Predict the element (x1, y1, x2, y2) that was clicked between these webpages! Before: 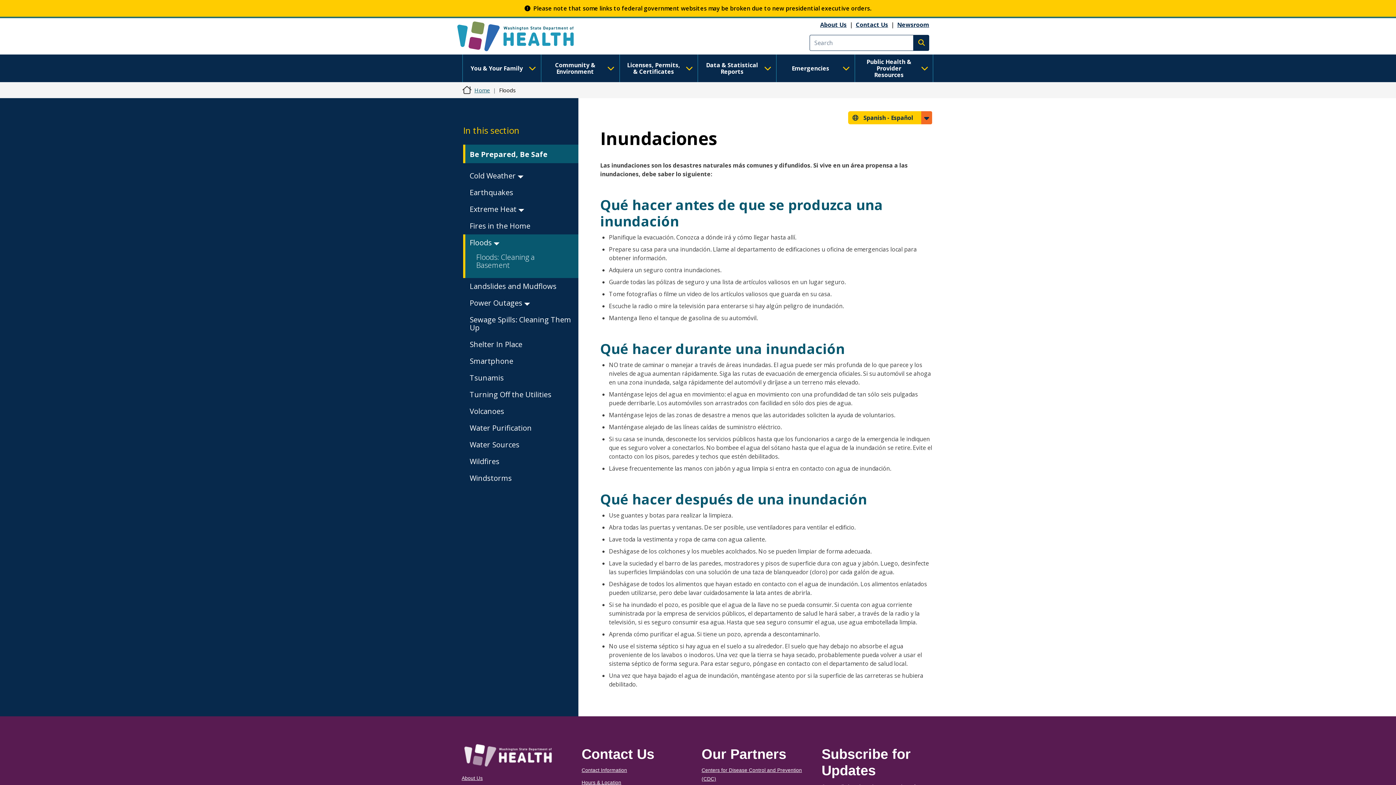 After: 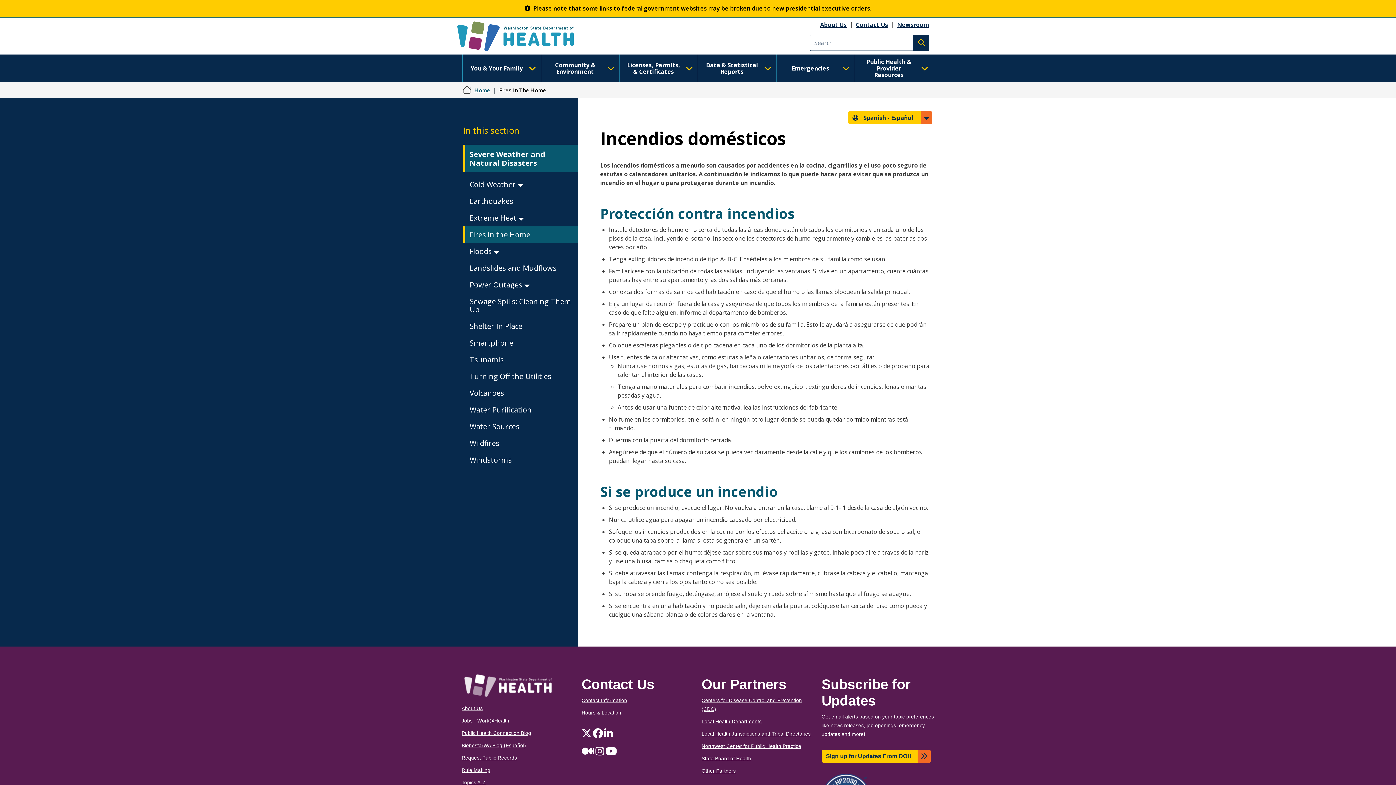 Action: bbox: (469, 221, 534, 230) label: Fires in the Home